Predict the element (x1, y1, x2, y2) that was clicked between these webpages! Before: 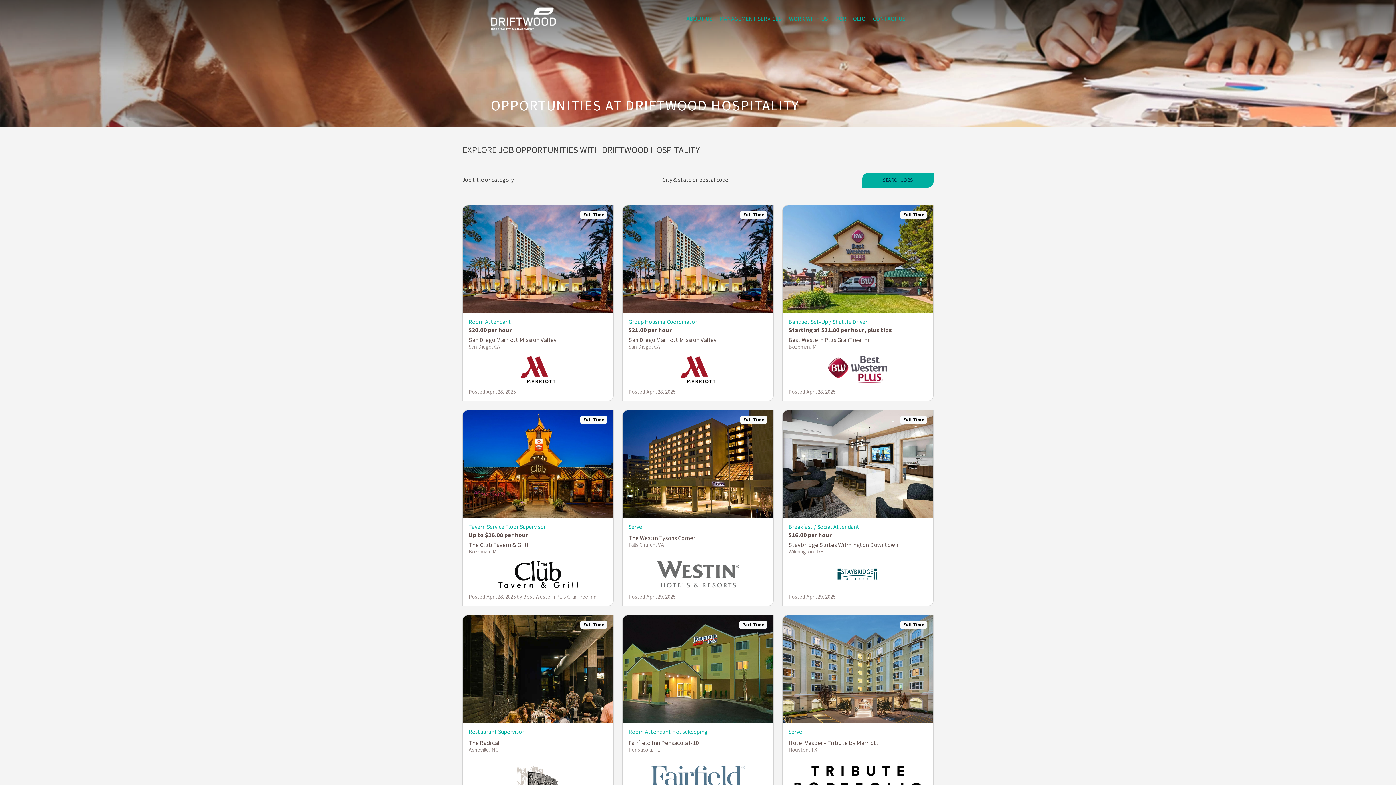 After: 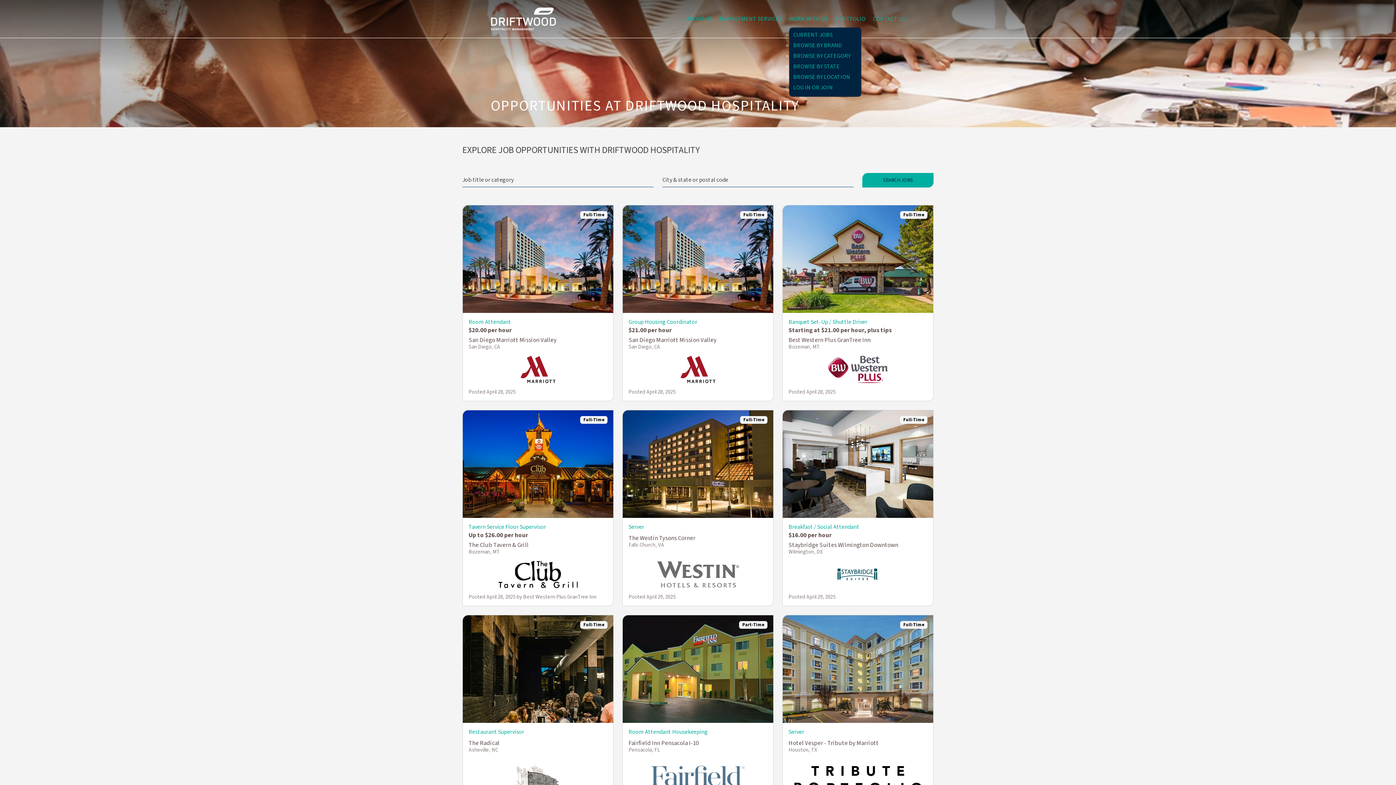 Action: bbox: (789, 11, 828, 26) label: Work With Us